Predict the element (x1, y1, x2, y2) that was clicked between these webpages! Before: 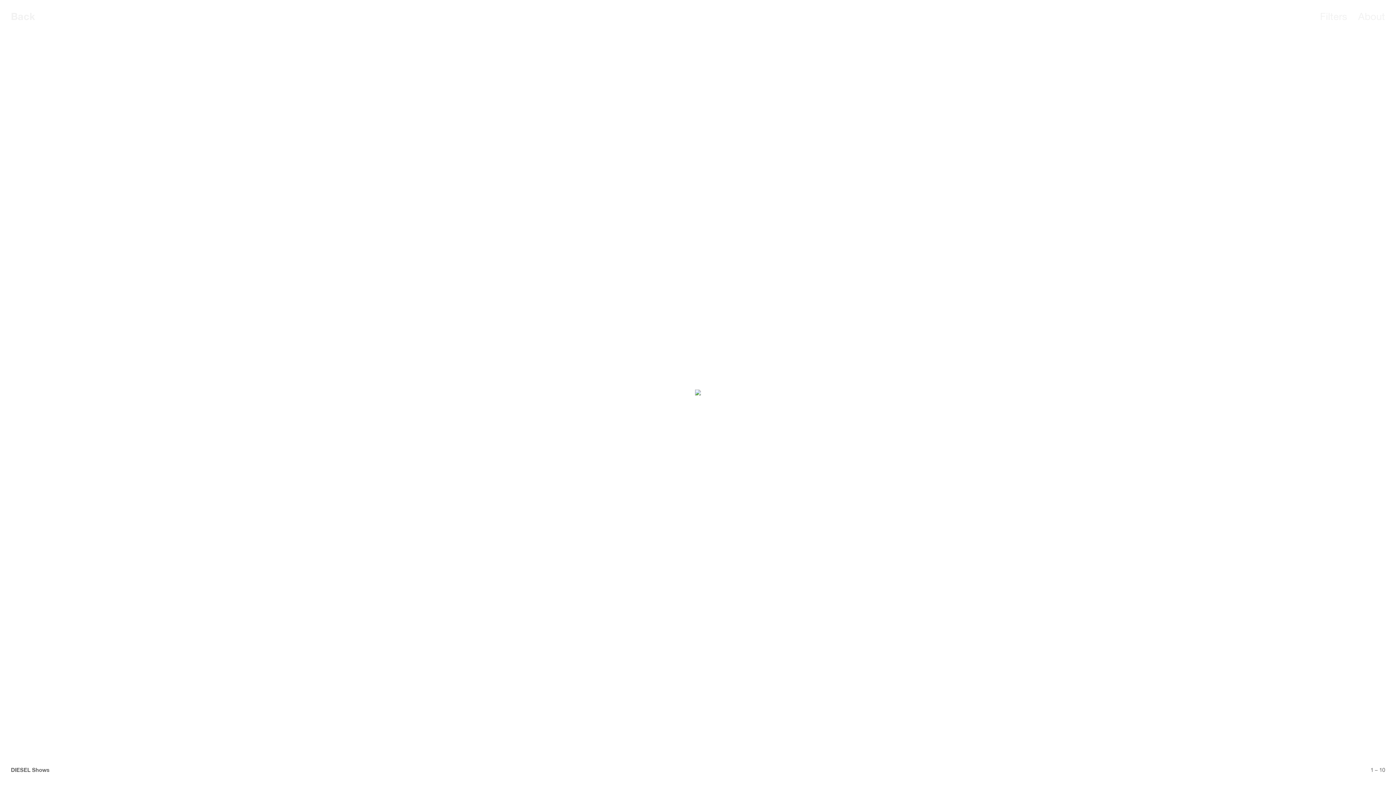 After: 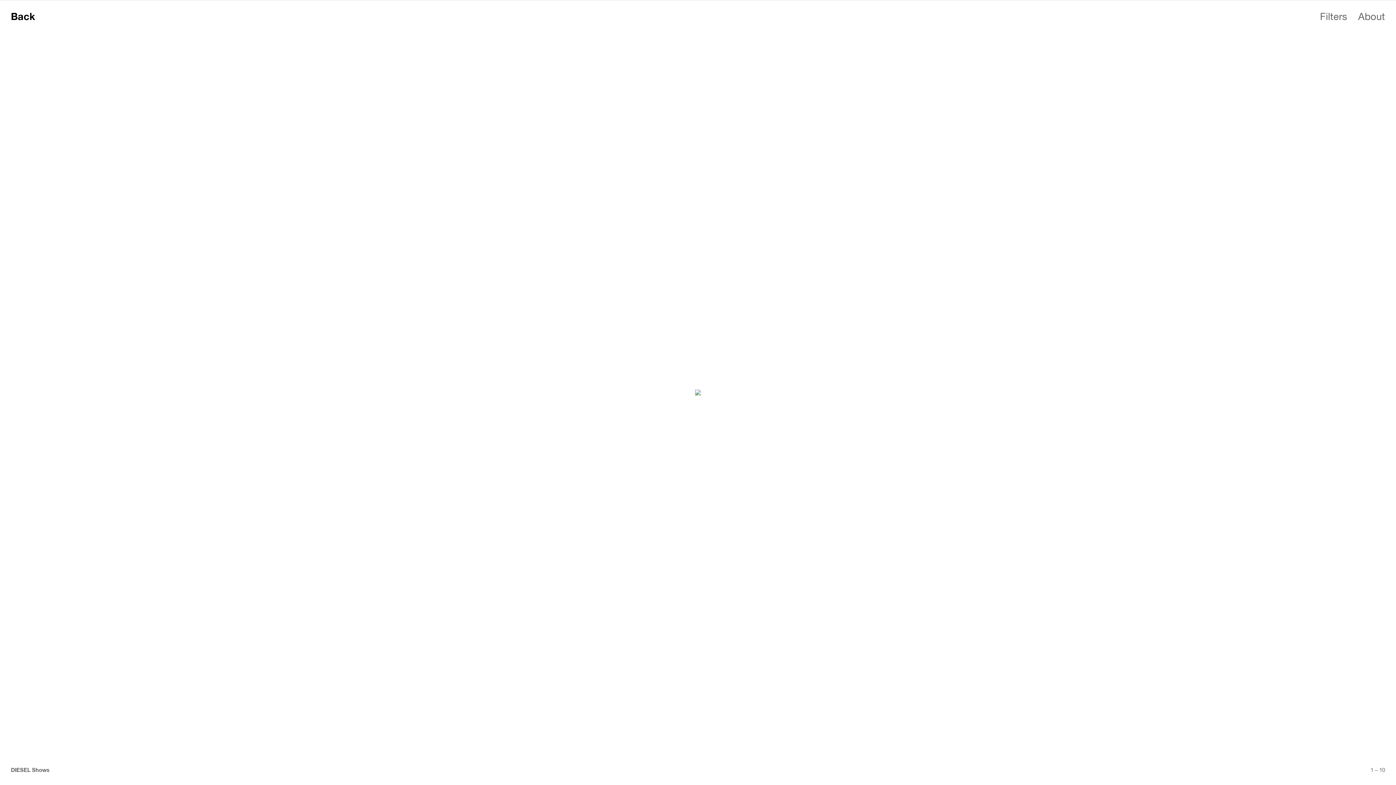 Action: bbox: (10, 10, 35, 24) label: Back